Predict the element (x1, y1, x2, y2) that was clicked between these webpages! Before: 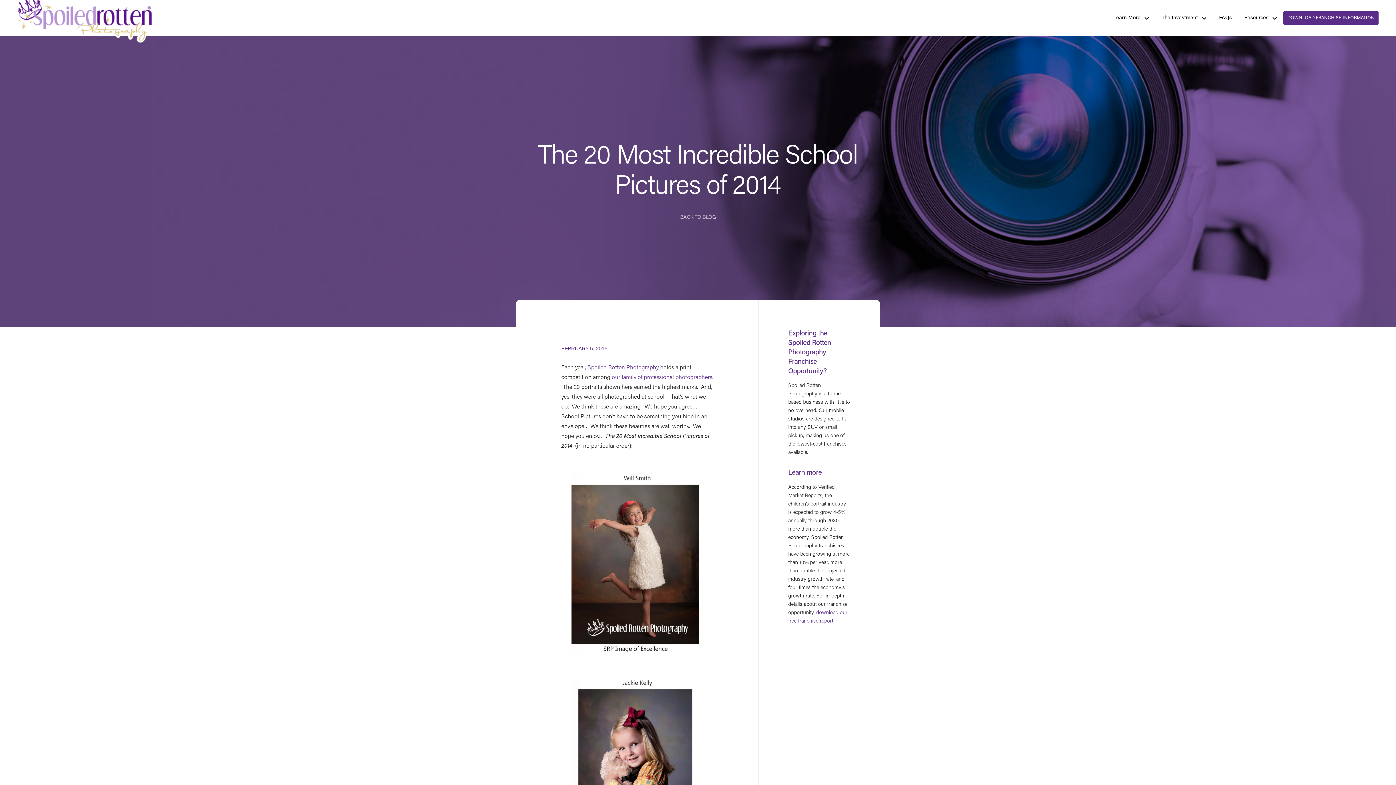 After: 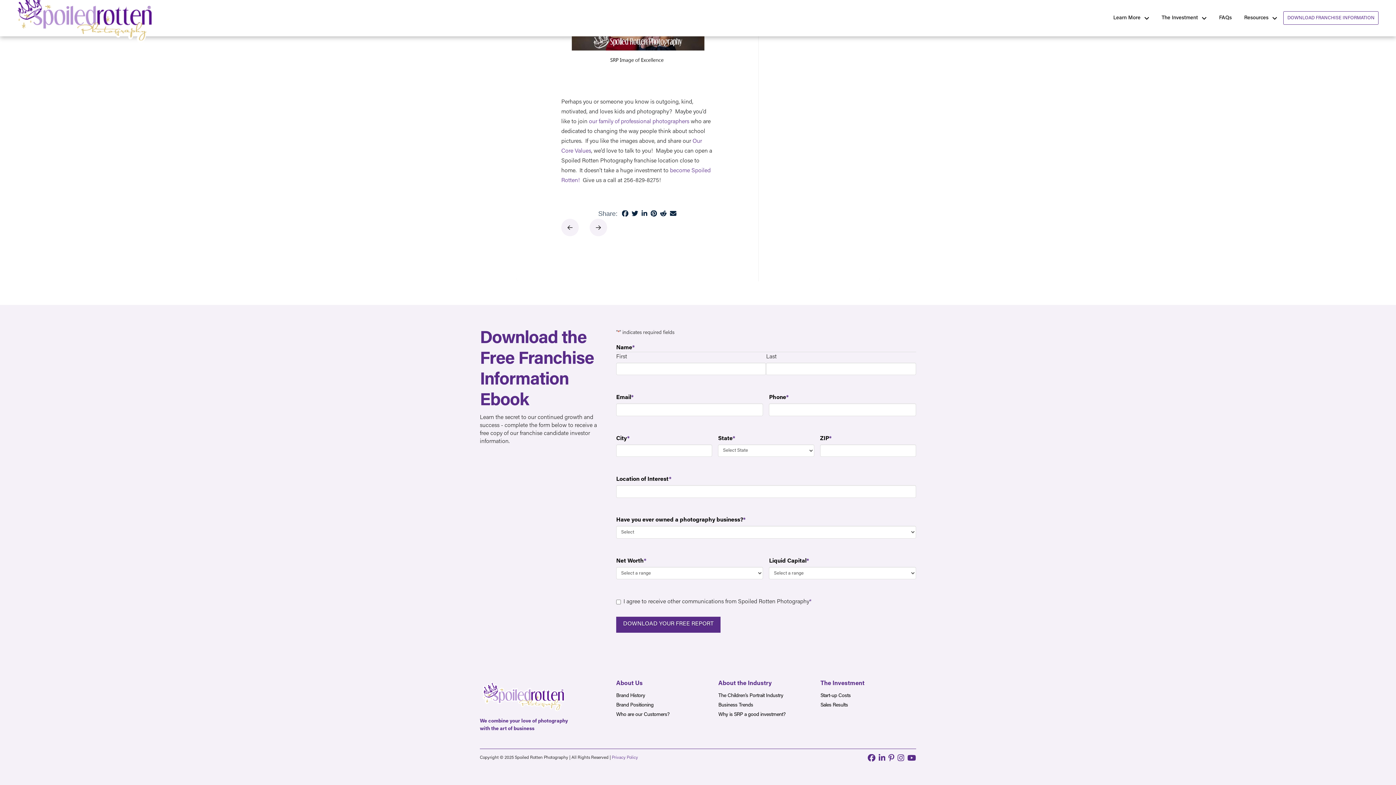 Action: label: DOWNLOAD FRANCHISE INFORMATION bbox: (1283, 11, 1378, 24)